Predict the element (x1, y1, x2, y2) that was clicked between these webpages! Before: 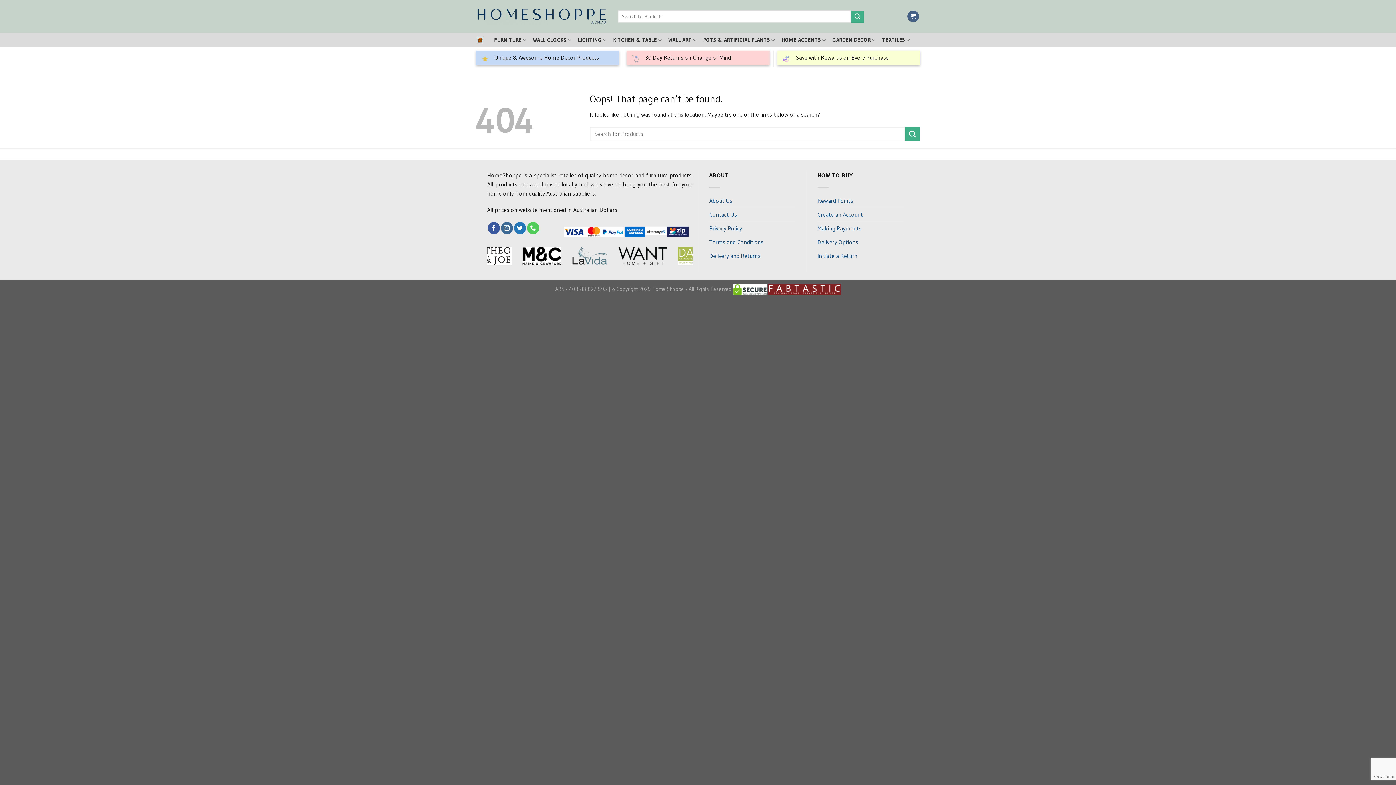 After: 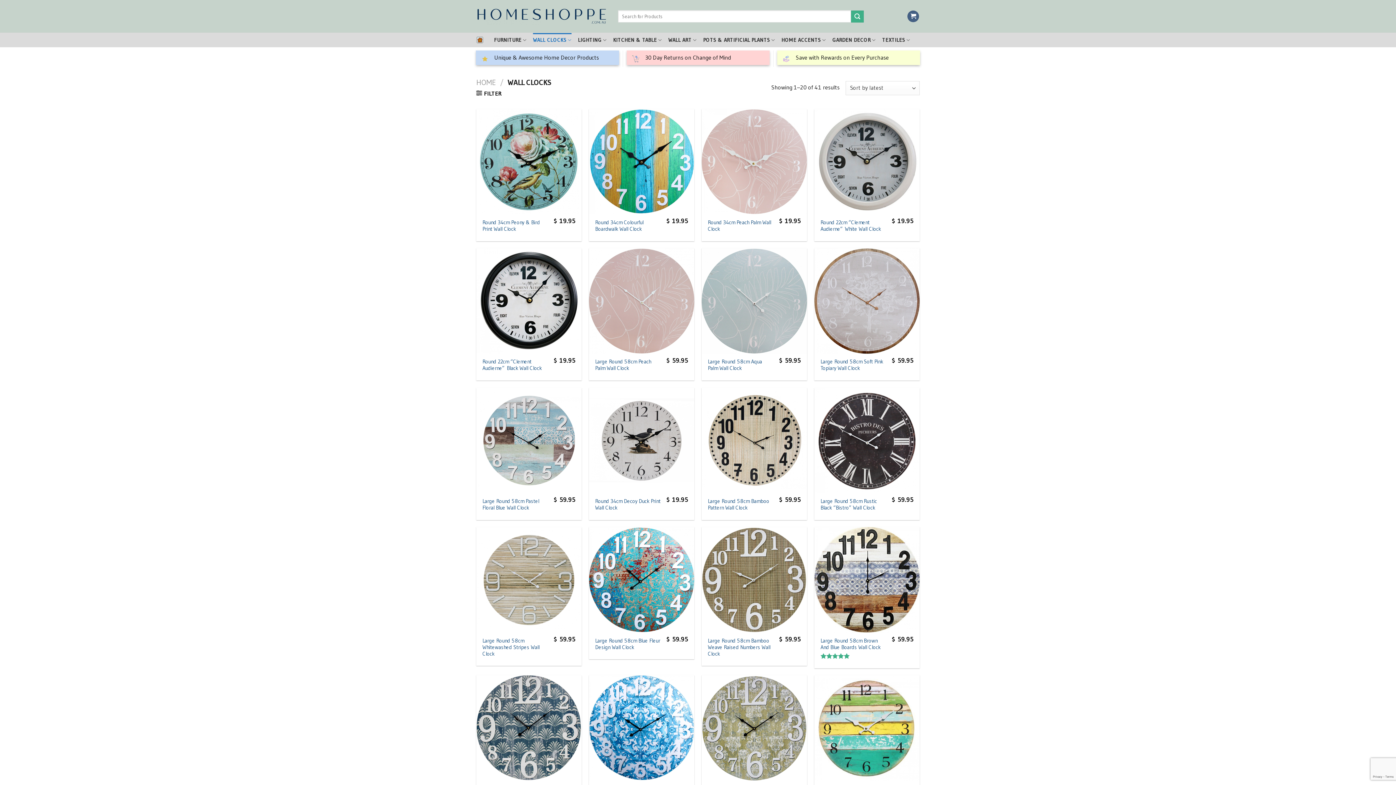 Action: label: WALL CLOCKS bbox: (533, 32, 571, 47)